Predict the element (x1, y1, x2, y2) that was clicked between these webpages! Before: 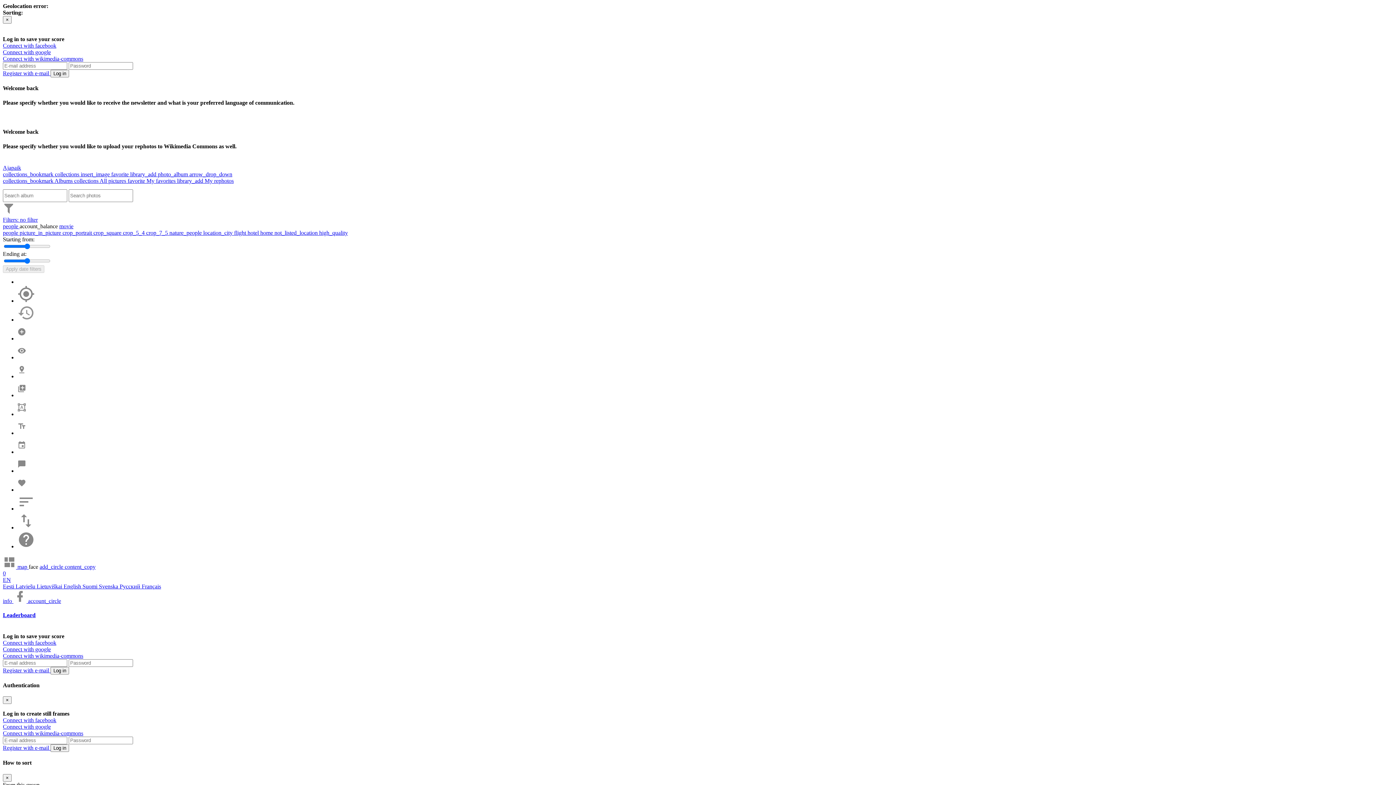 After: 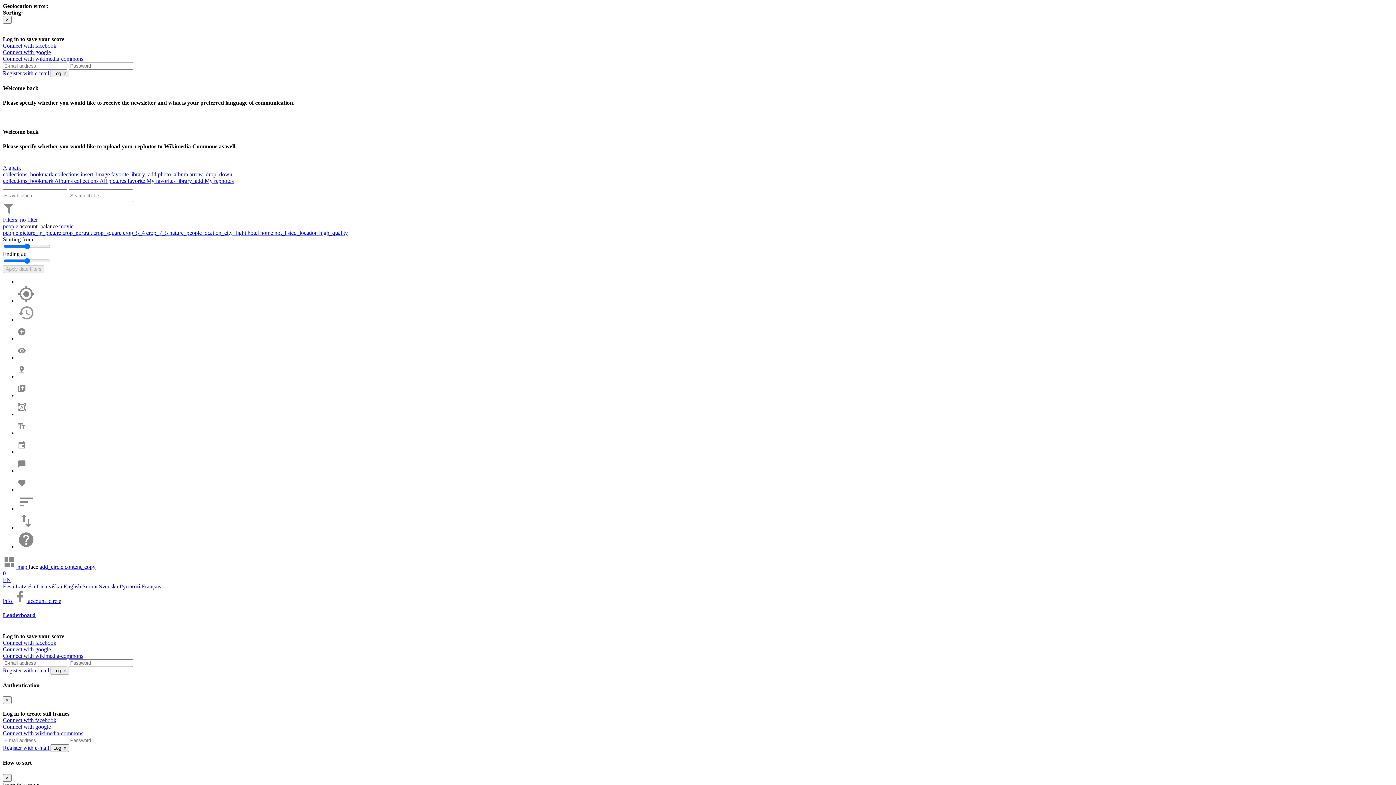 Action: label: crop_portrait  bbox: (62, 229, 93, 236)